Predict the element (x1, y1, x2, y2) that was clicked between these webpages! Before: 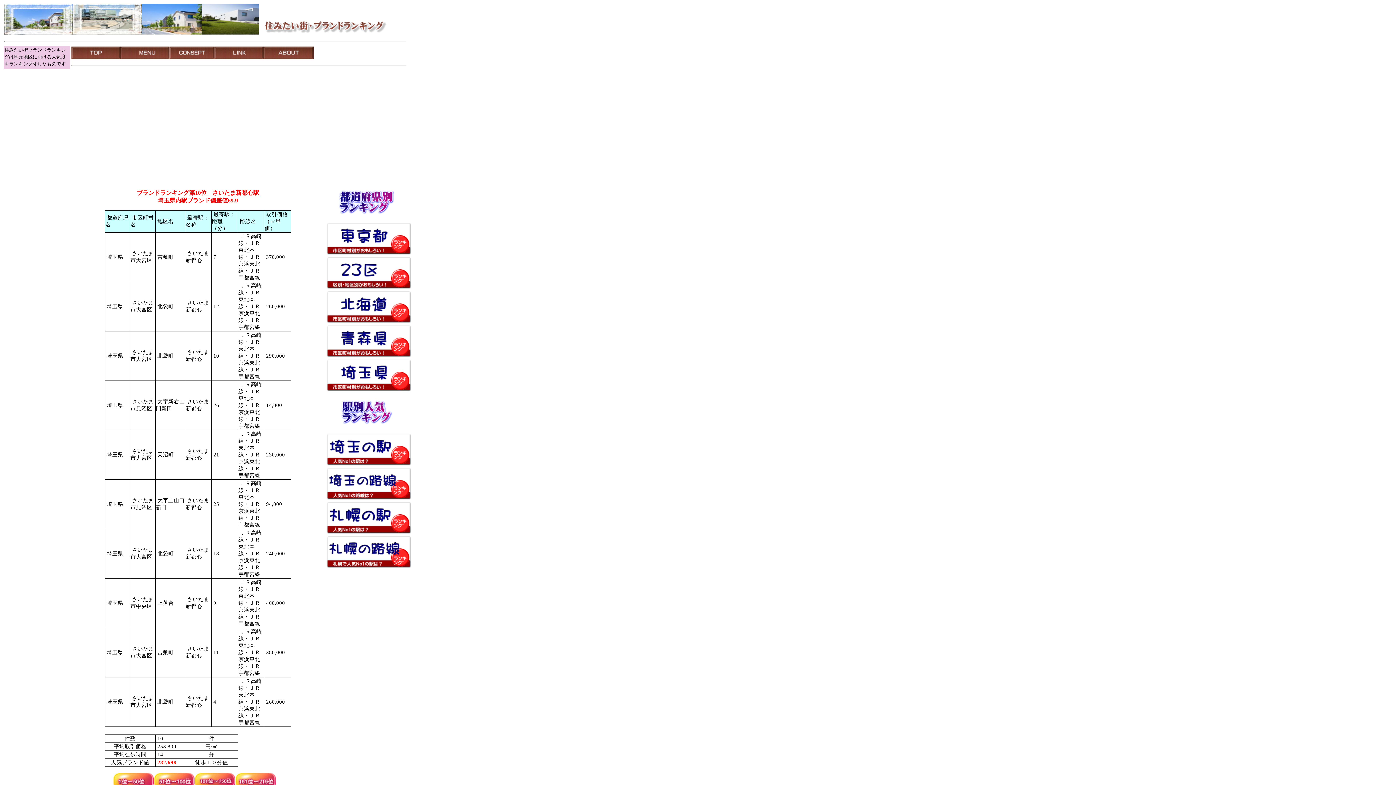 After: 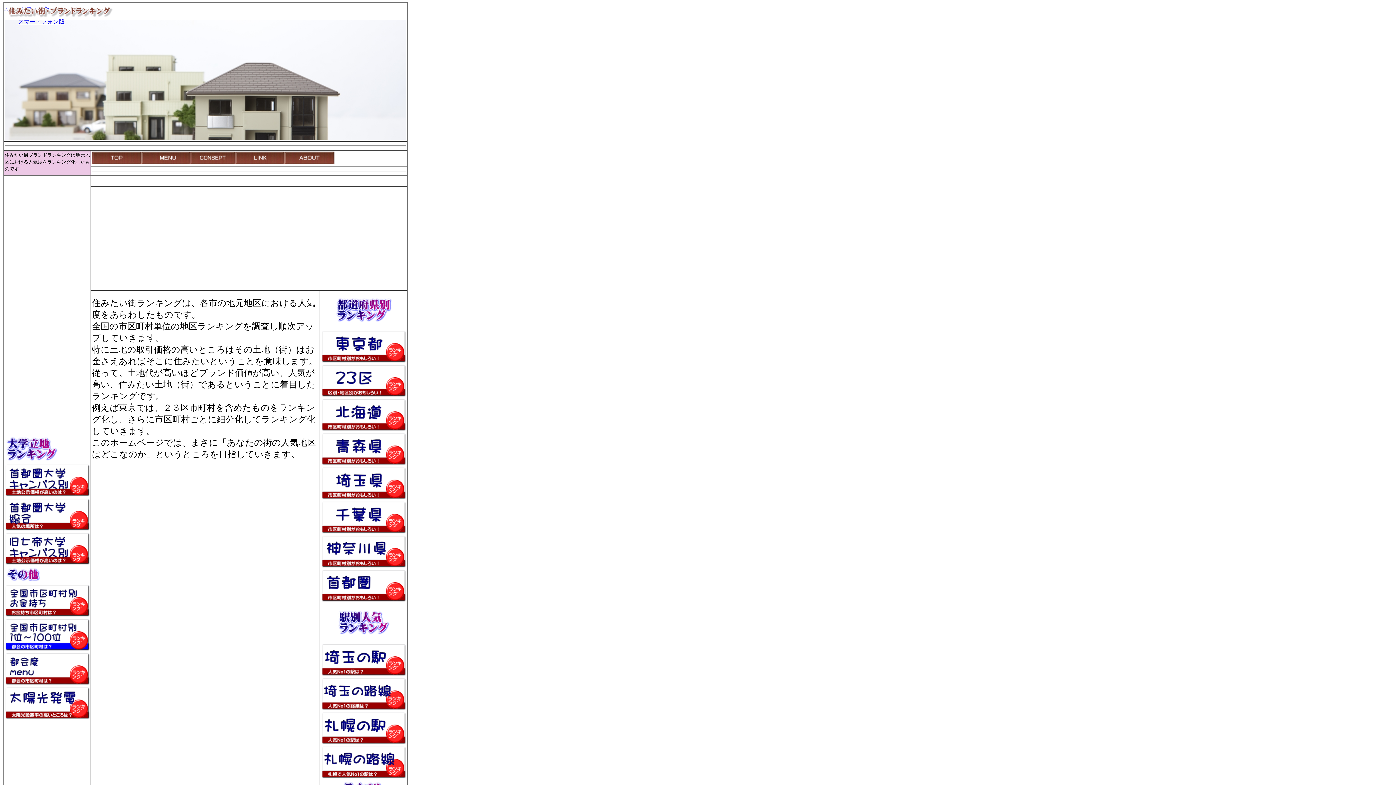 Action: bbox: (71, 54, 120, 60)